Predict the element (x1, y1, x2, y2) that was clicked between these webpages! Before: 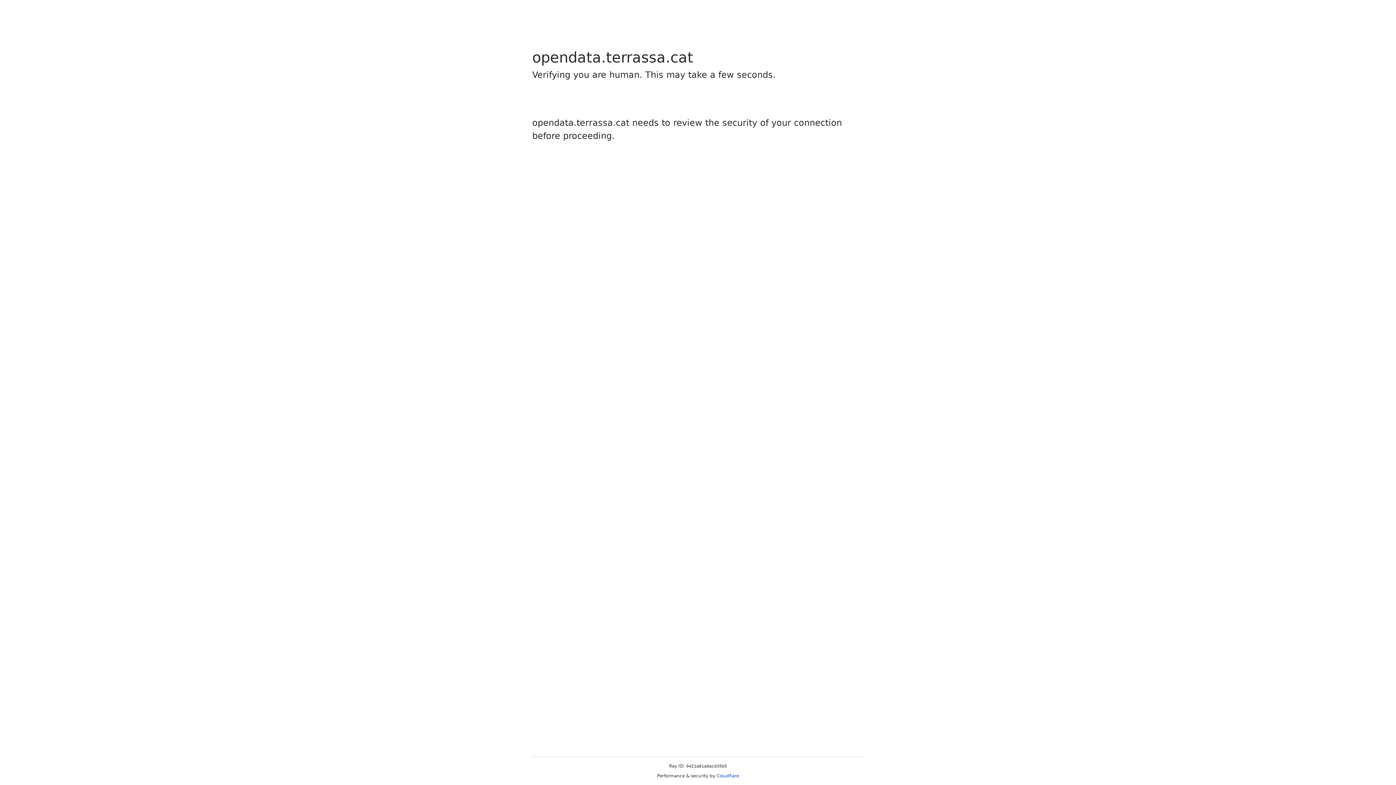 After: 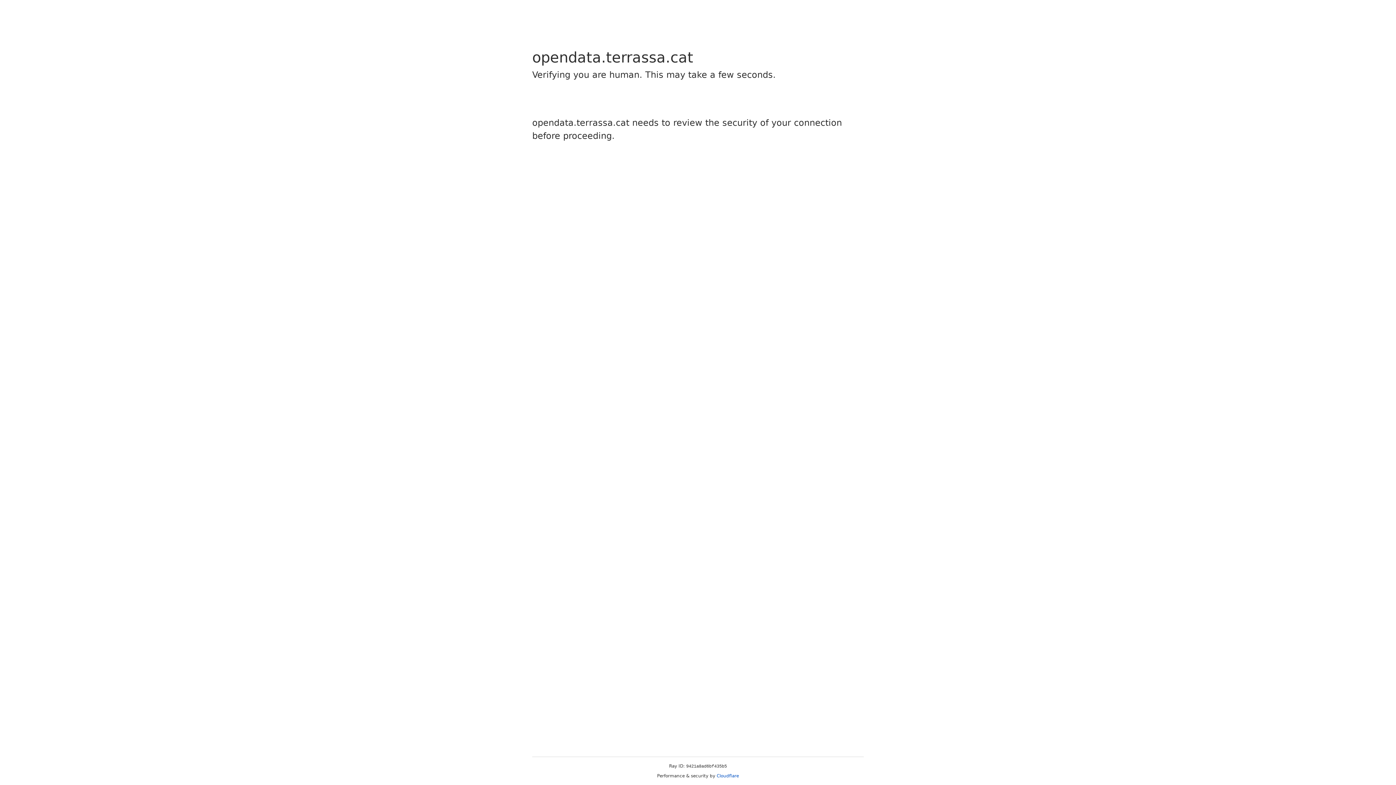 Action: bbox: (716, 773, 739, 778) label: Cloudflare